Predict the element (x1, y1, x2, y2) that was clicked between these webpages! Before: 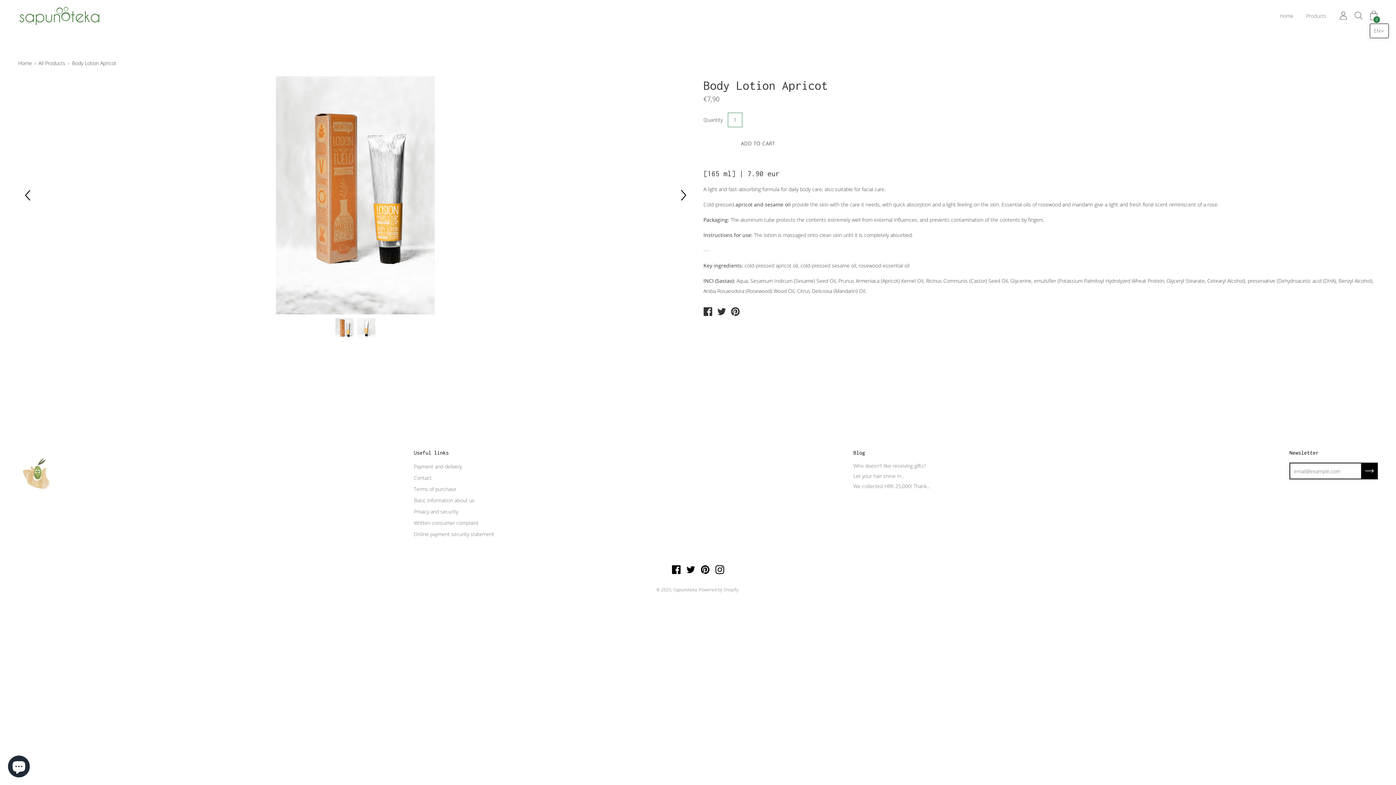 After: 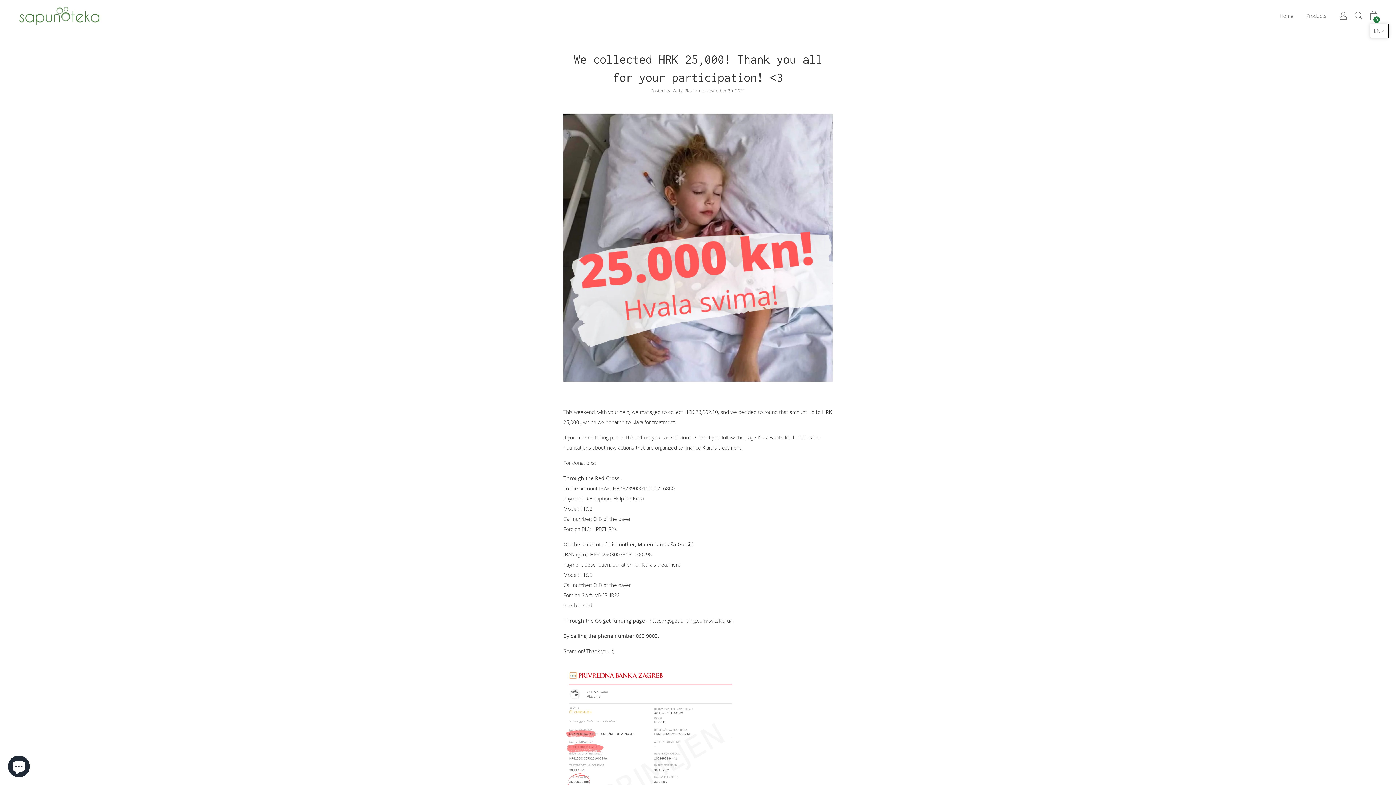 Action: label: We collected HRK 25,000! Thank... bbox: (853, 482, 930, 489)